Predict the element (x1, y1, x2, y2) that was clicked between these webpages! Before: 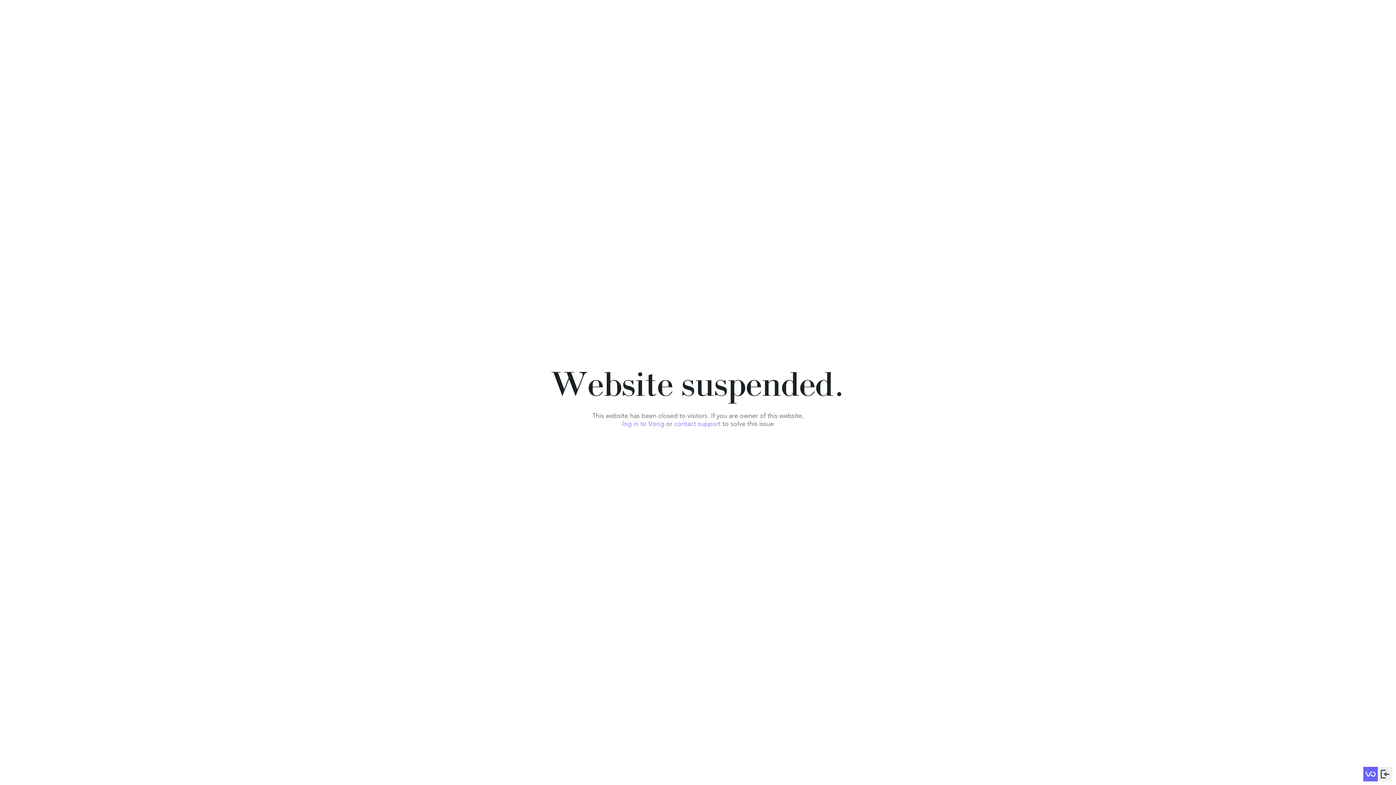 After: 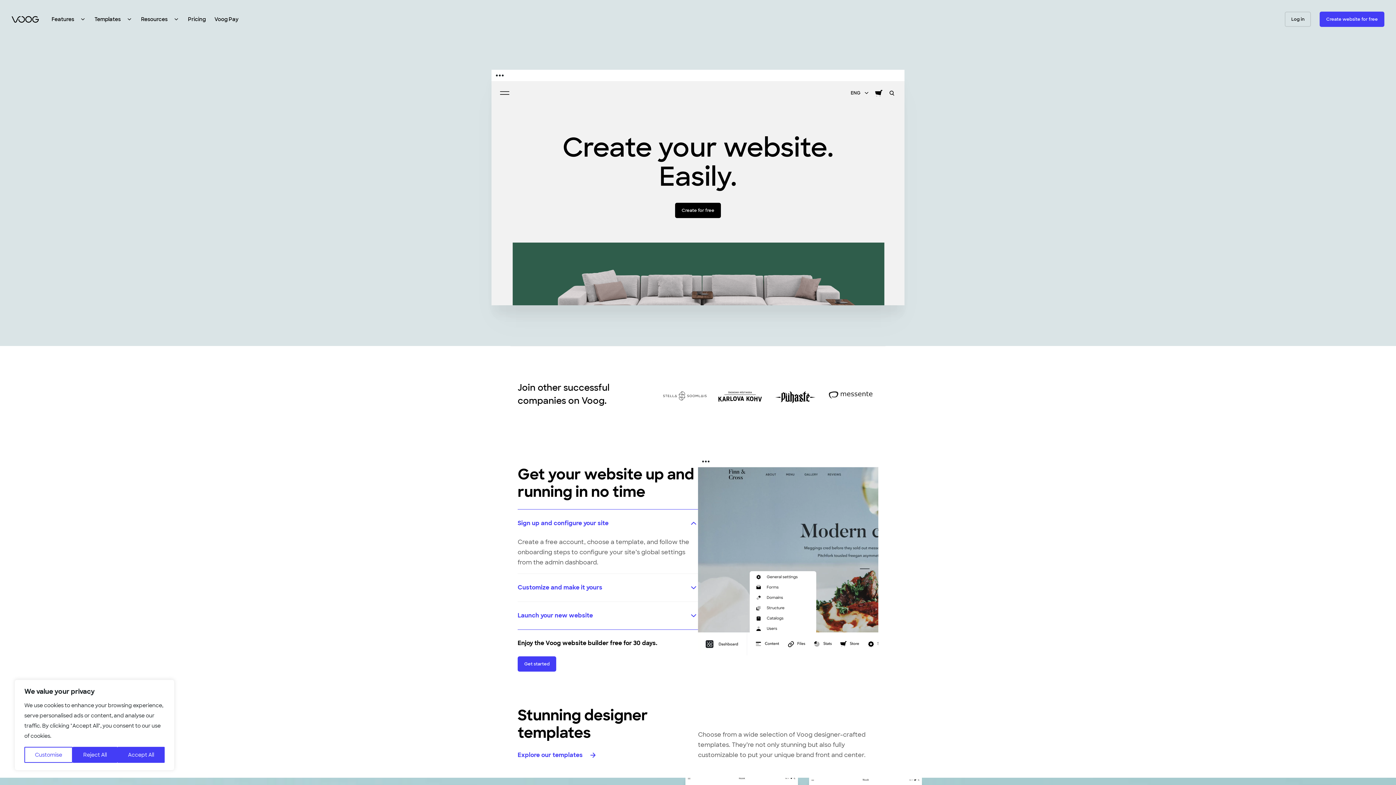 Action: bbox: (1363, 767, 1378, 781)